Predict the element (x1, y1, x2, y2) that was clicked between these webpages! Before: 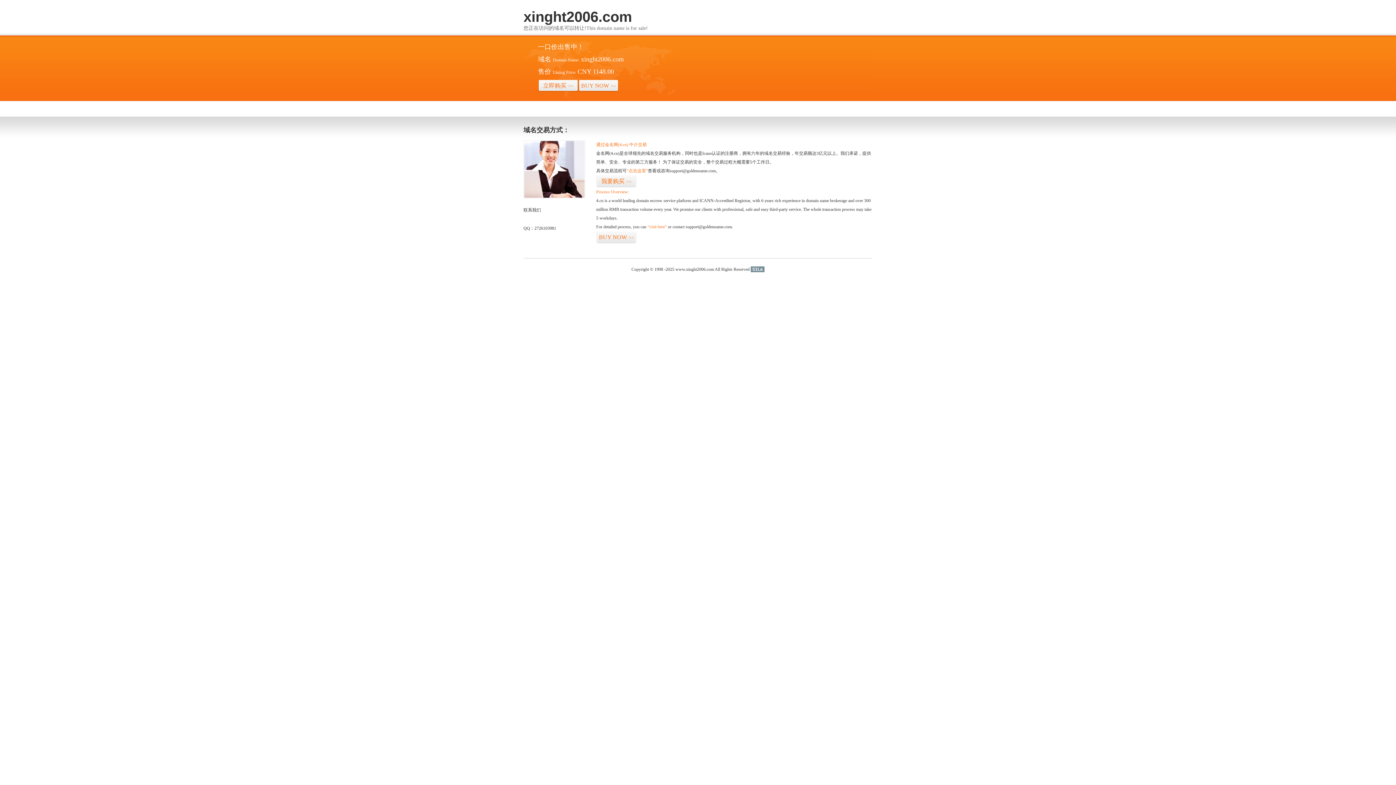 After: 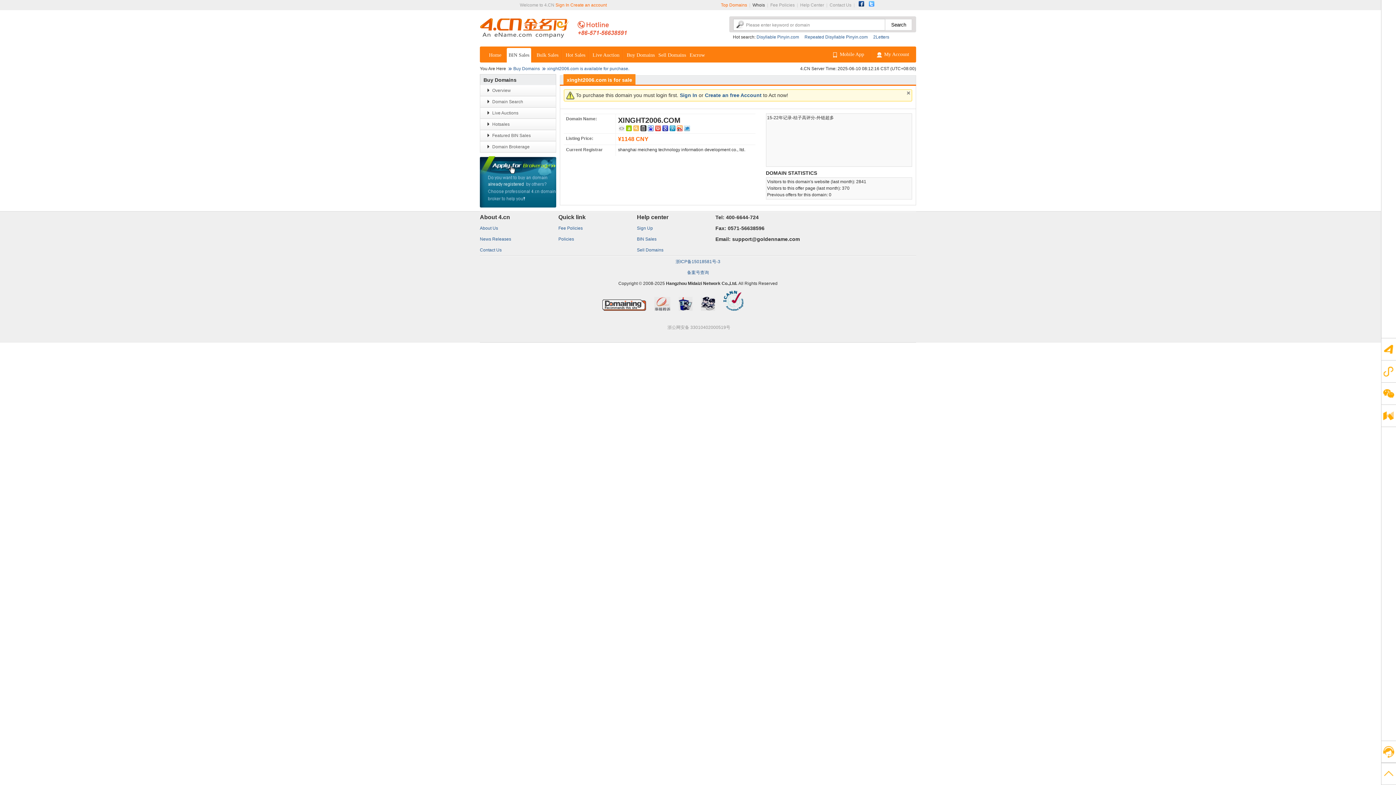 Action: bbox: (596, 231, 636, 243) label: BUY NOW>>